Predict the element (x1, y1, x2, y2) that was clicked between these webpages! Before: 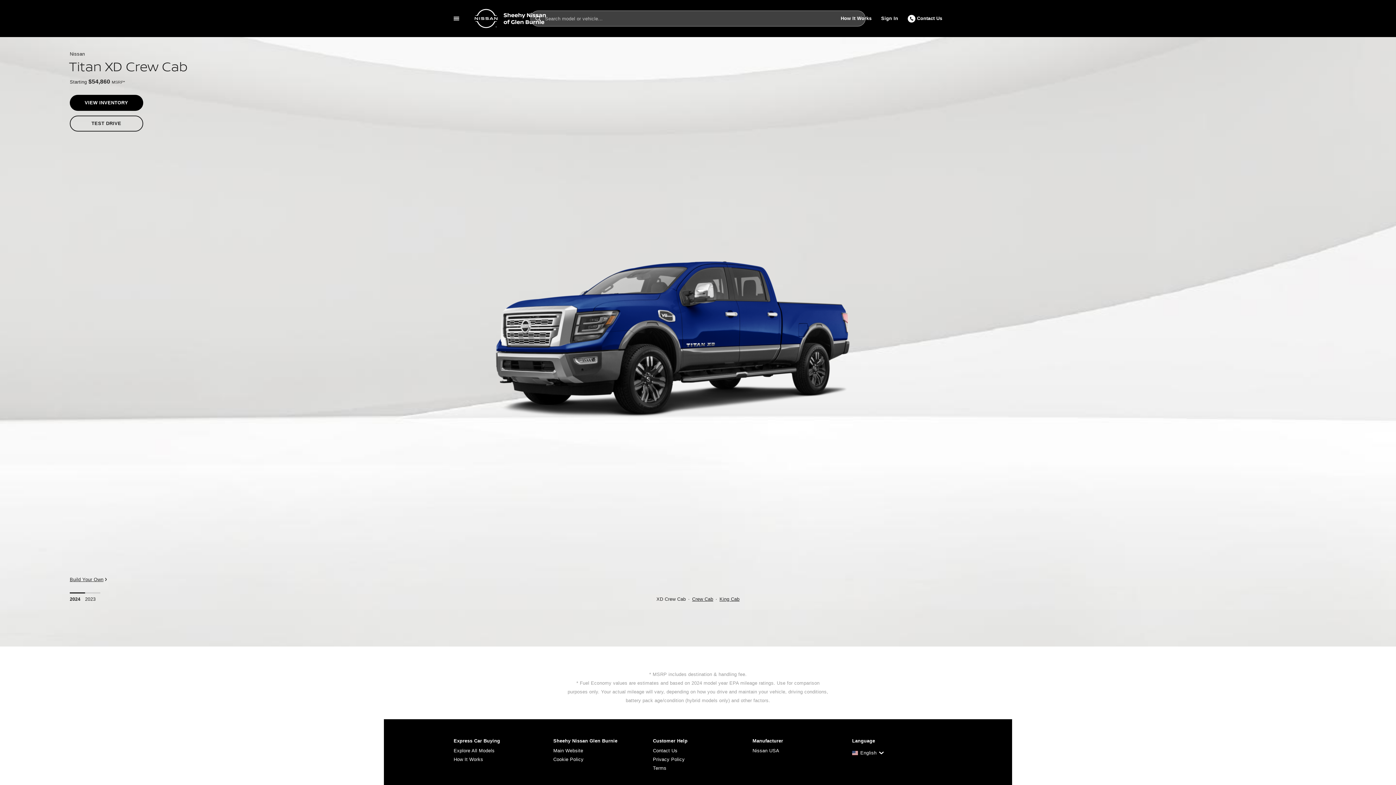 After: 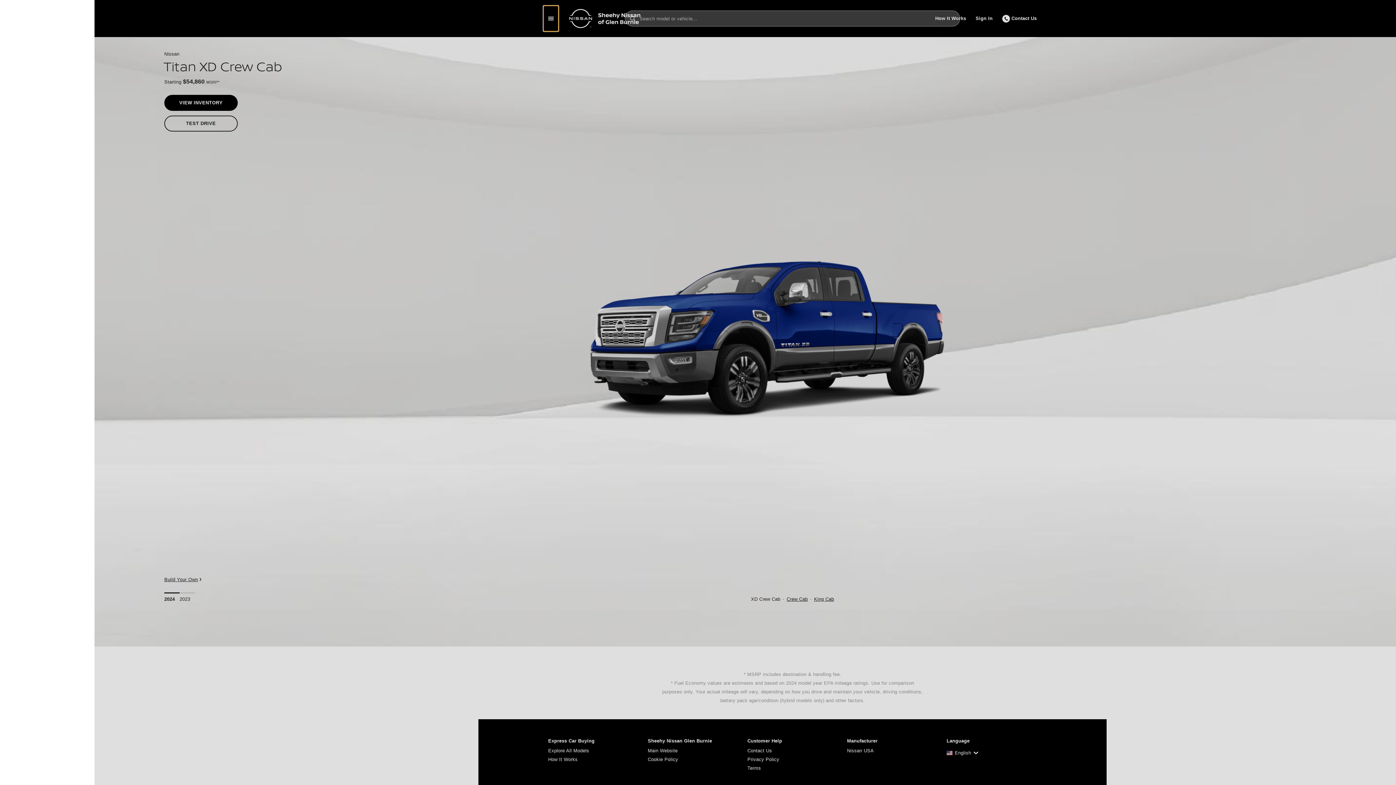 Action: label: Show menu bbox: (449, 5, 464, 31)